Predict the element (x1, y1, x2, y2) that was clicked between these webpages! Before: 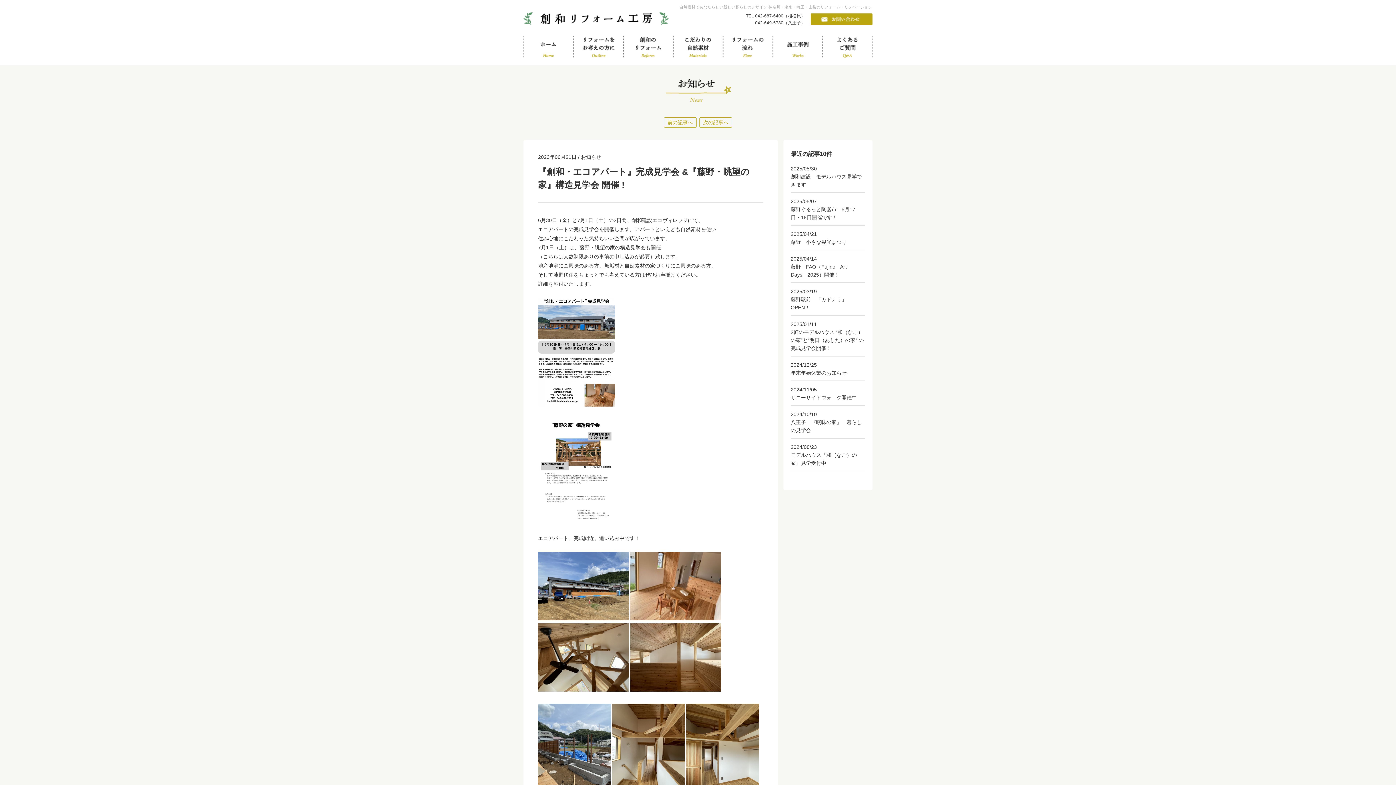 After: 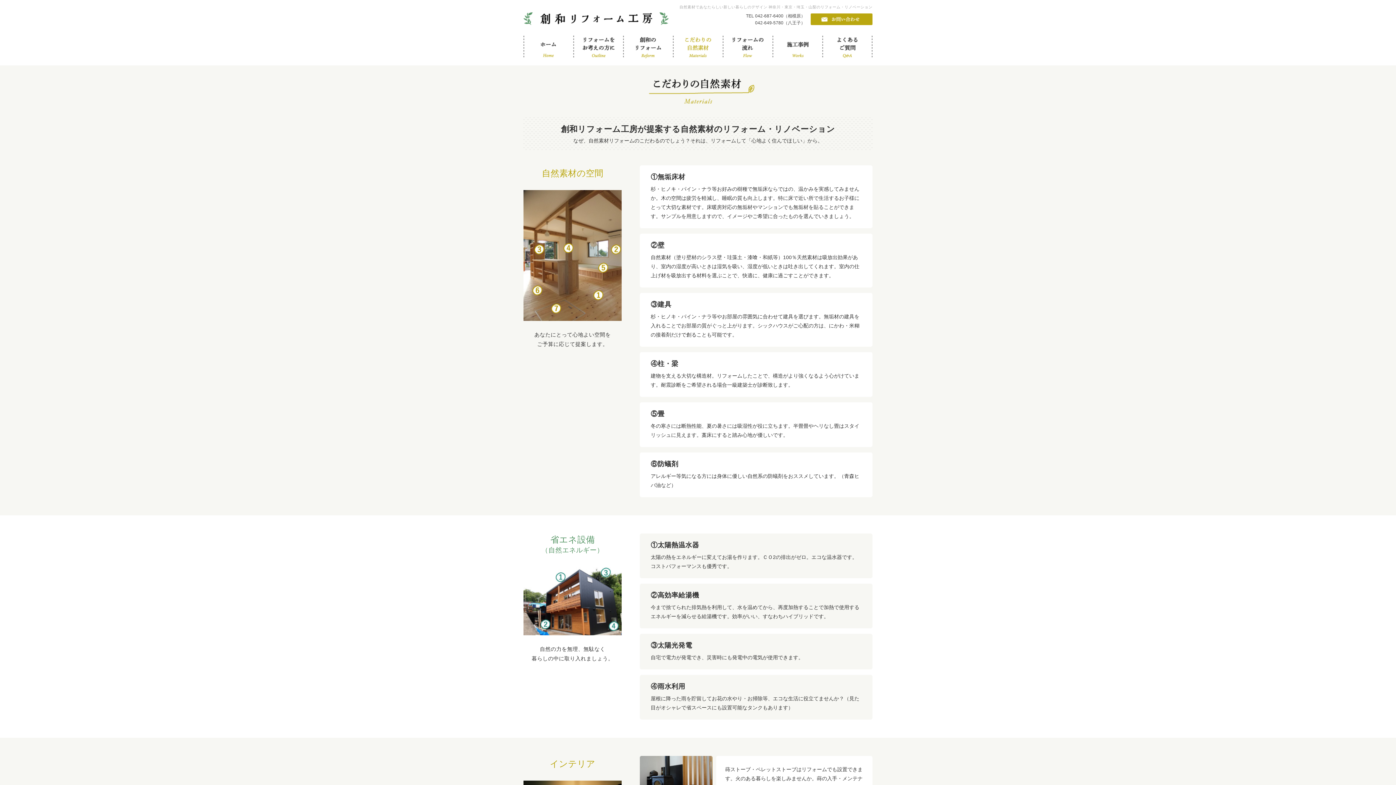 Action: bbox: (673, 53, 723, 59)